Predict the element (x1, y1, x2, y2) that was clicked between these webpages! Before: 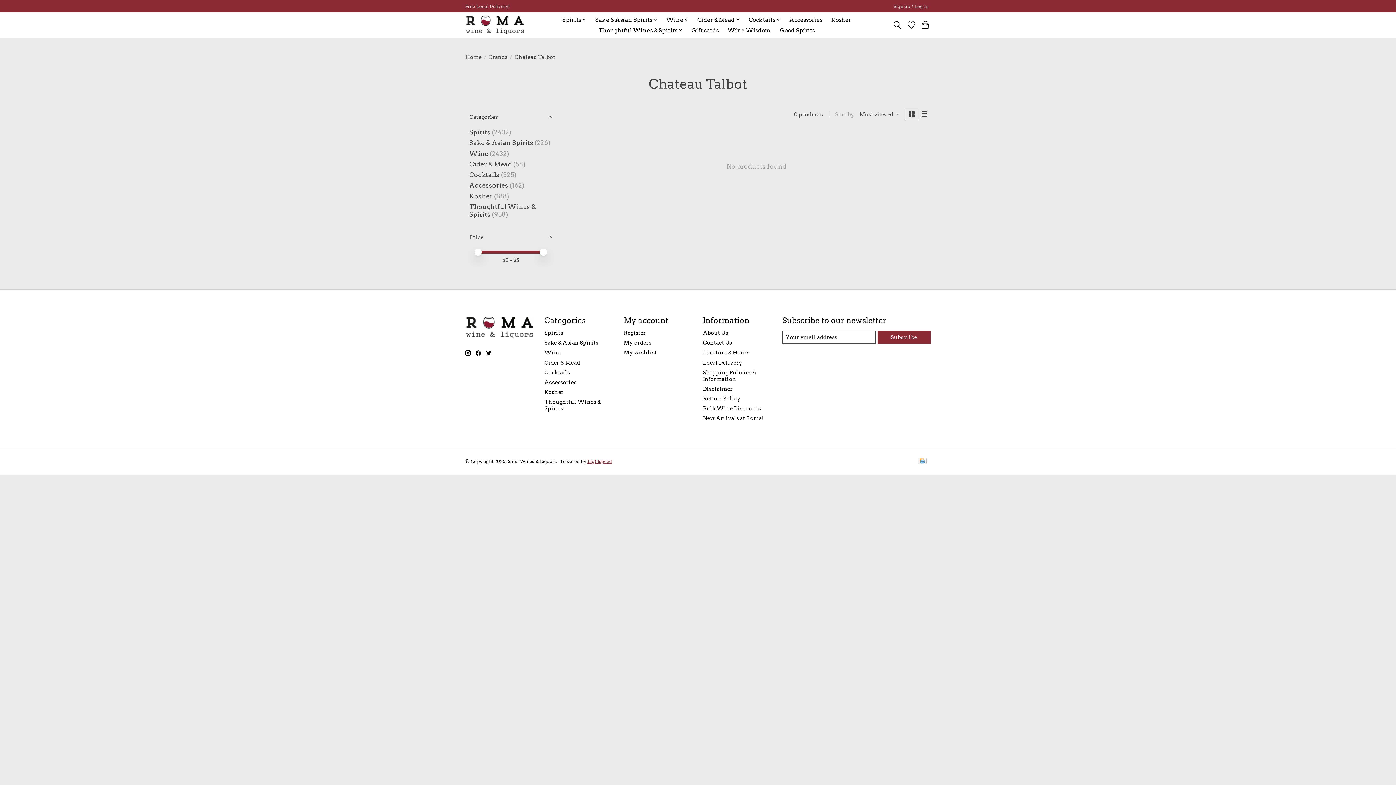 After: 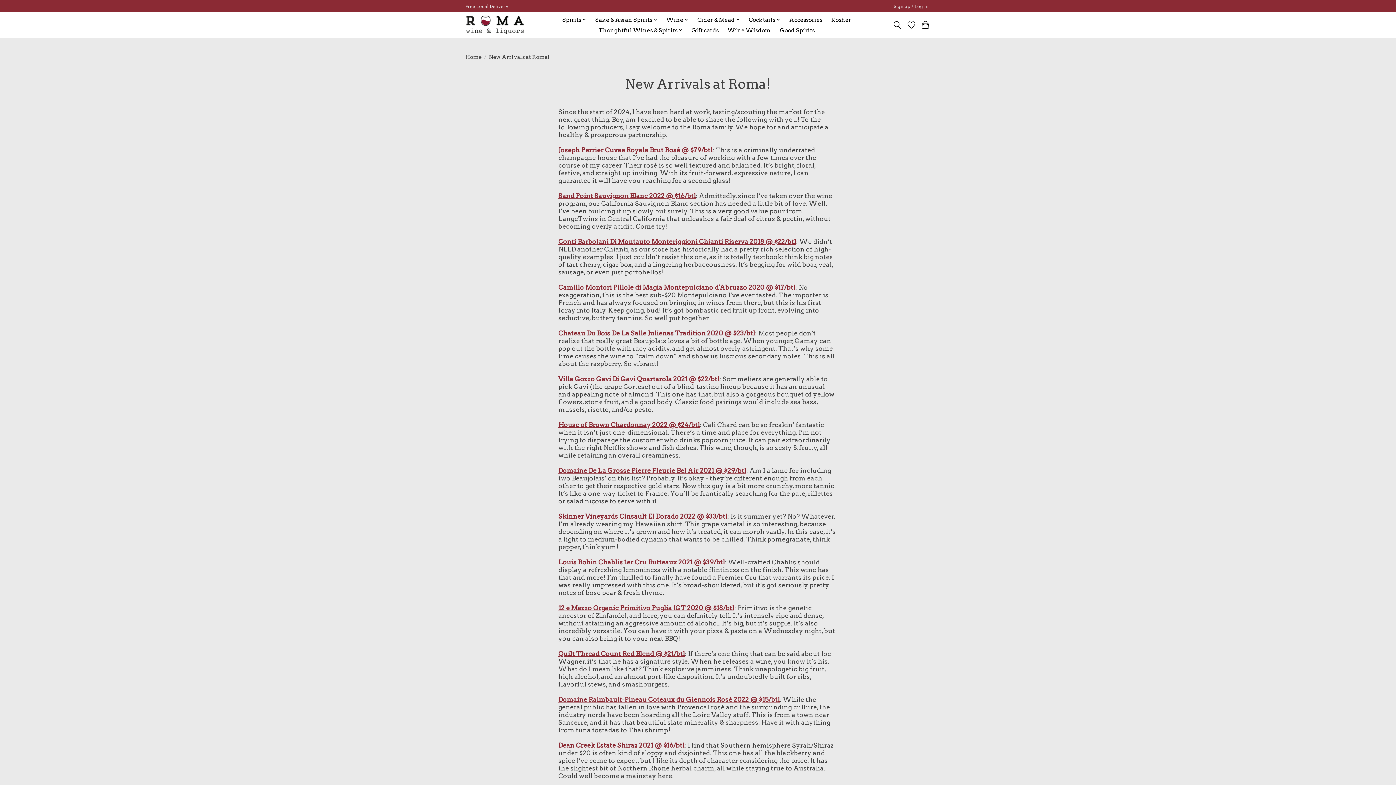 Action: label: New Arrivals at Roma! bbox: (703, 415, 763, 421)